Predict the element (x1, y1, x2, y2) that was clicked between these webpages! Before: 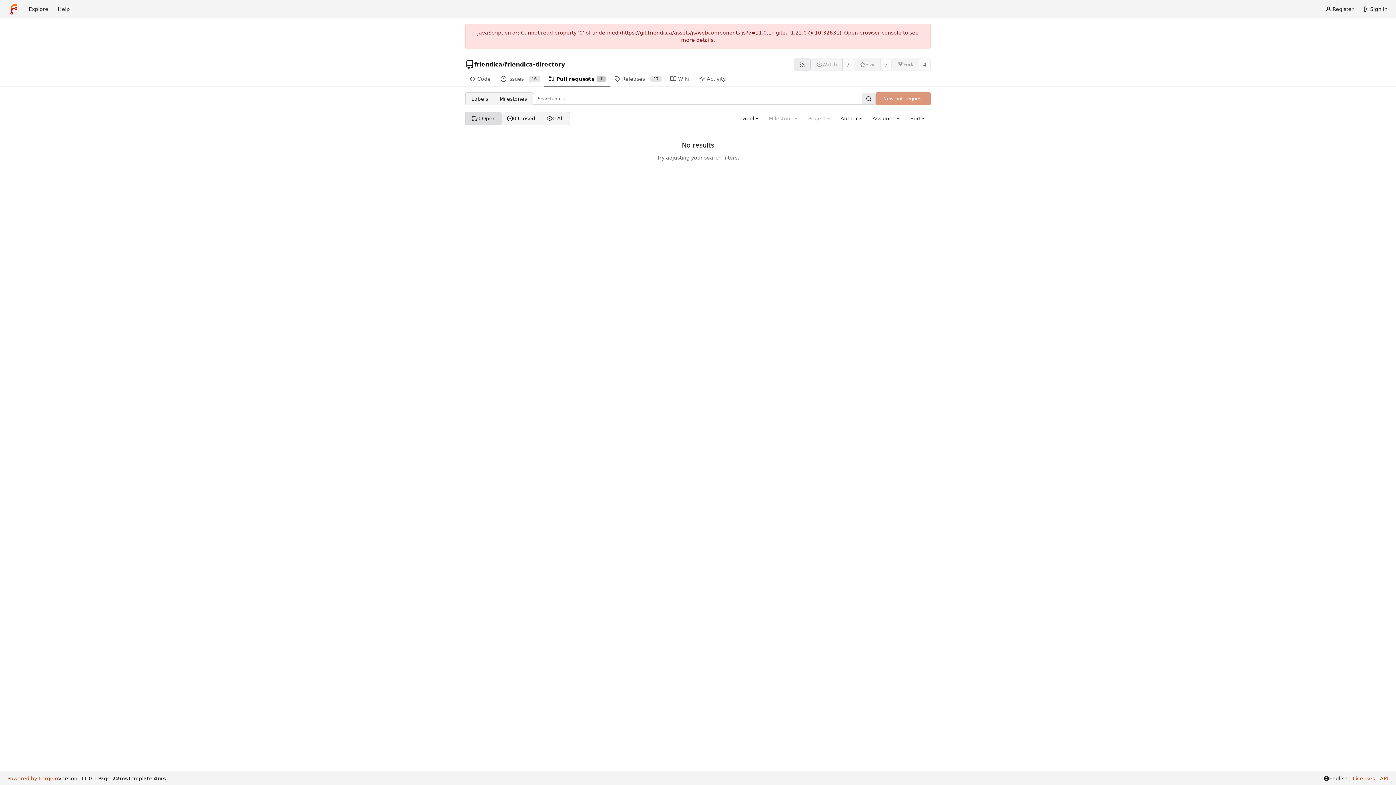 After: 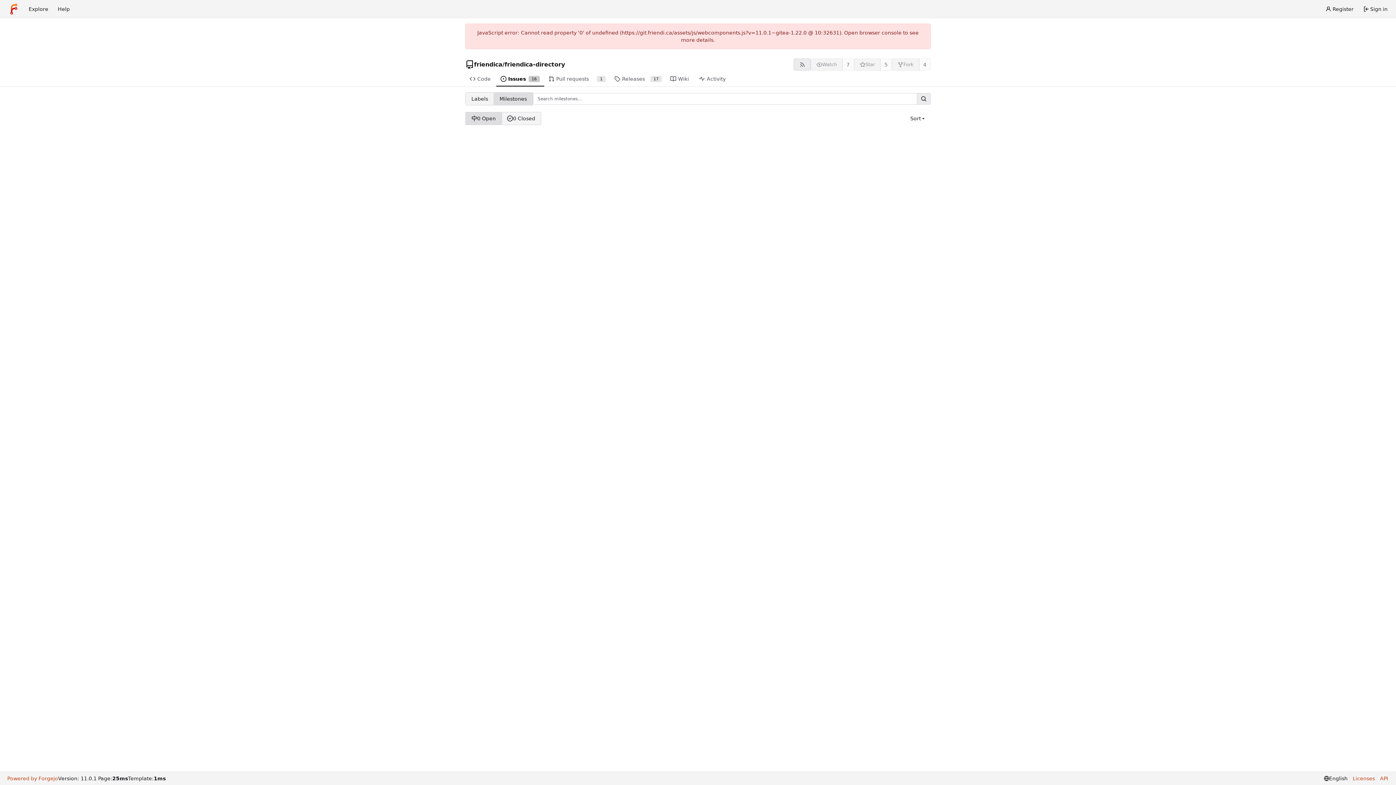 Action: label: Milestones bbox: (494, 92, 532, 105)